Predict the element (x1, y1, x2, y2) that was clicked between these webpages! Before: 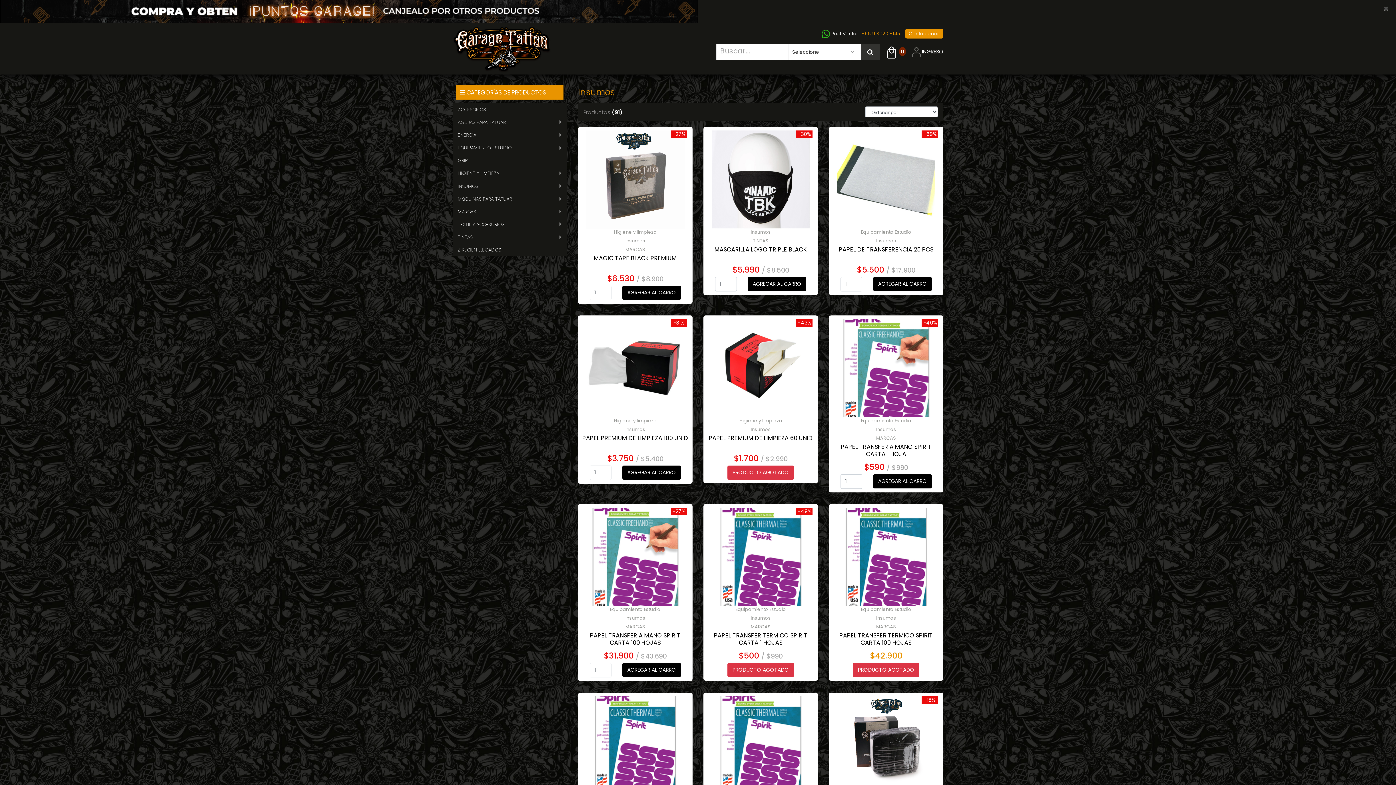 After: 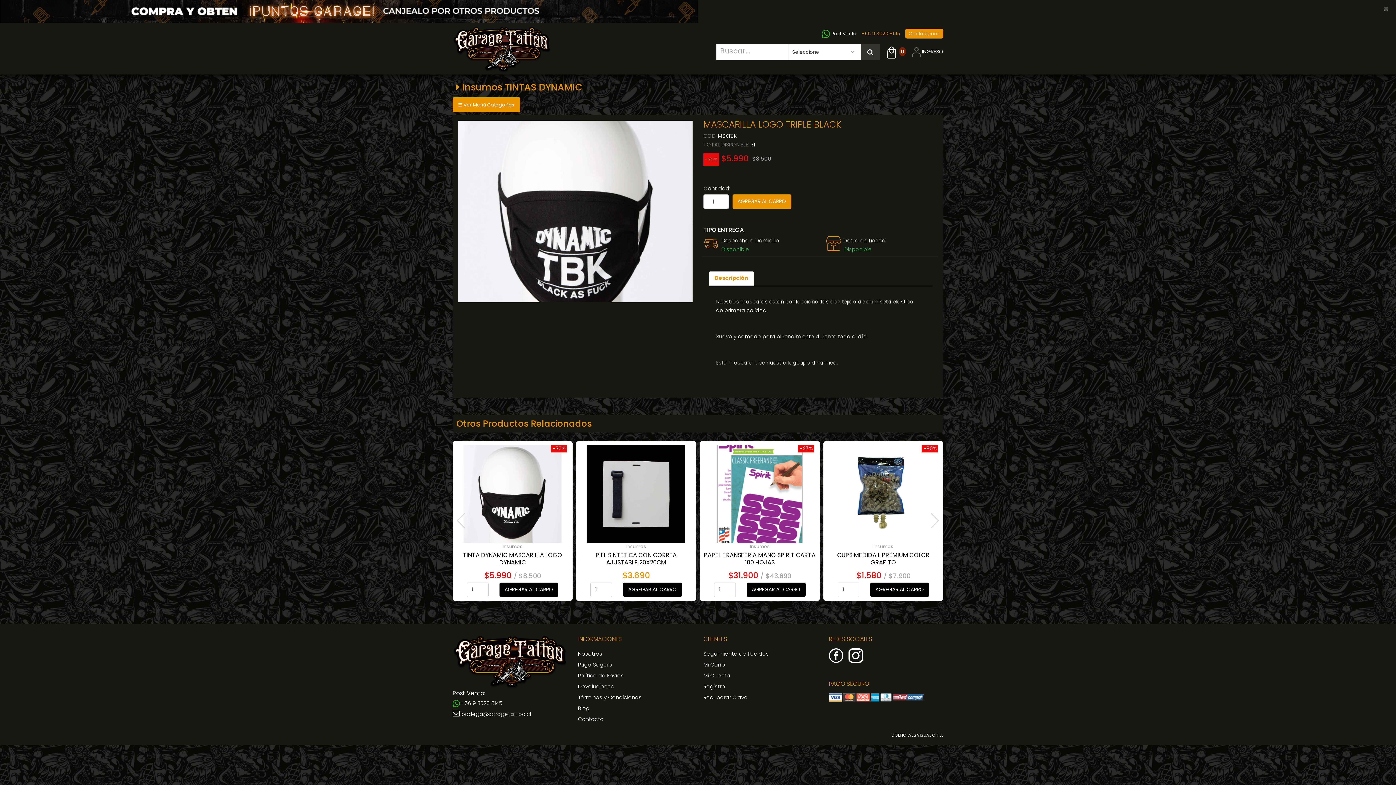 Action: bbox: (707, 130, 814, 228)